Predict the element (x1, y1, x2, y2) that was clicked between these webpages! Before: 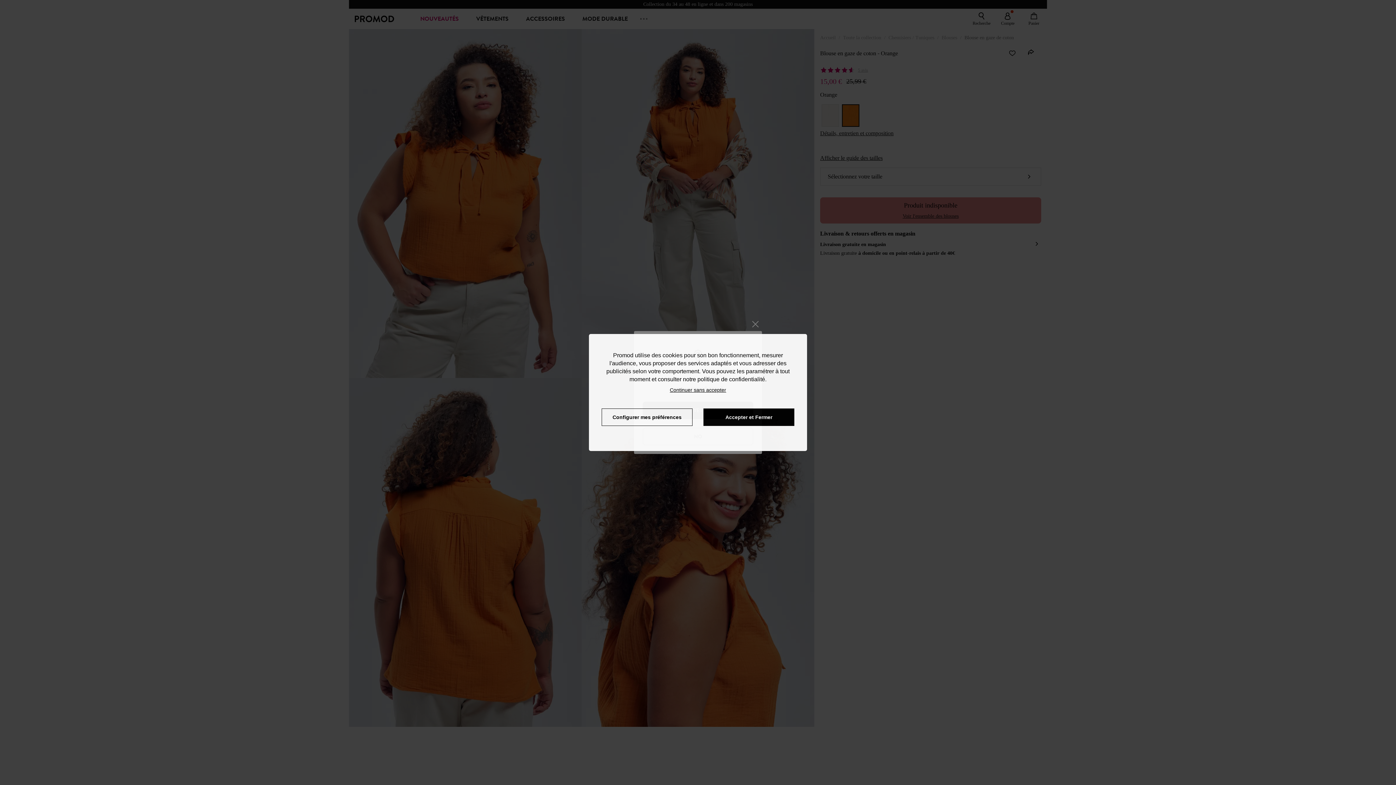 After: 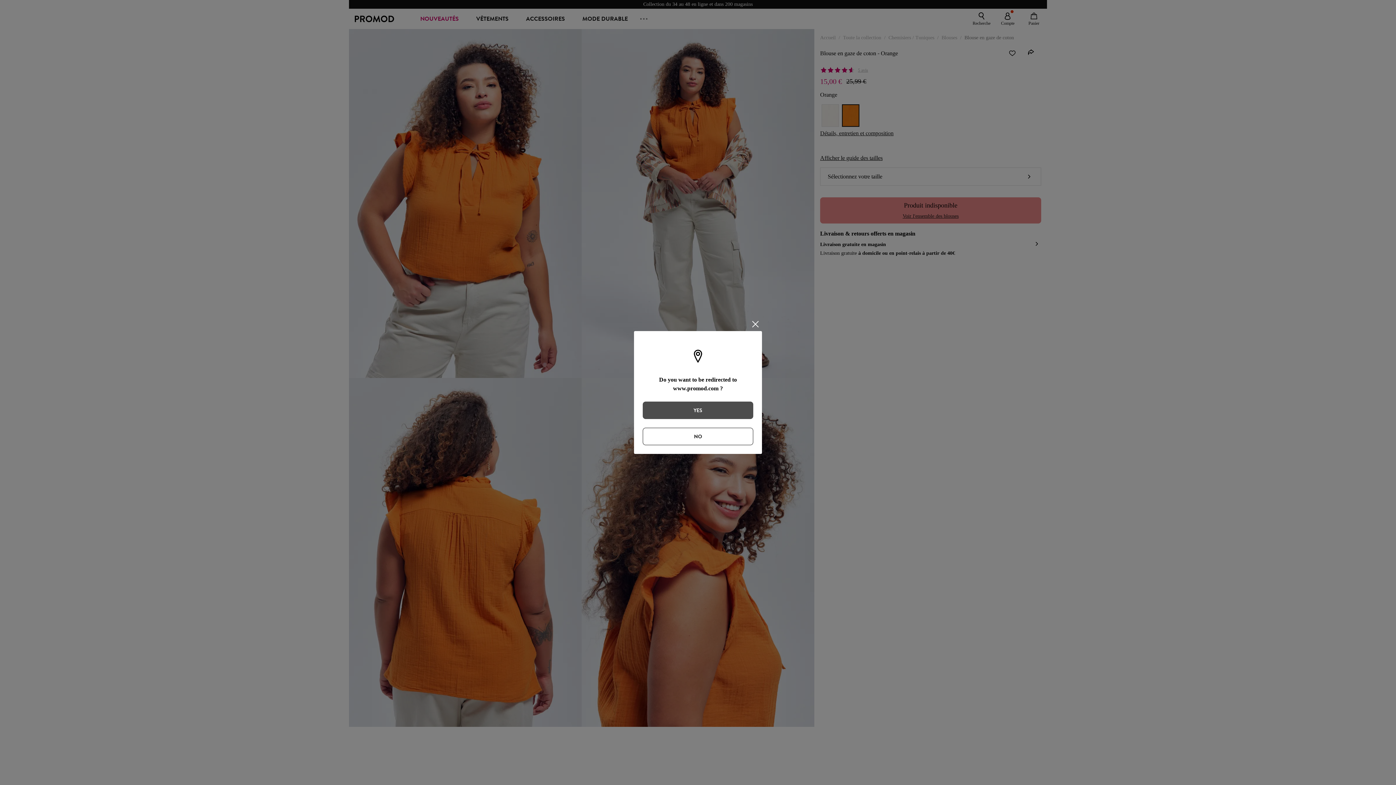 Action: label: Accepter et Fermer bbox: (703, 408, 794, 426)